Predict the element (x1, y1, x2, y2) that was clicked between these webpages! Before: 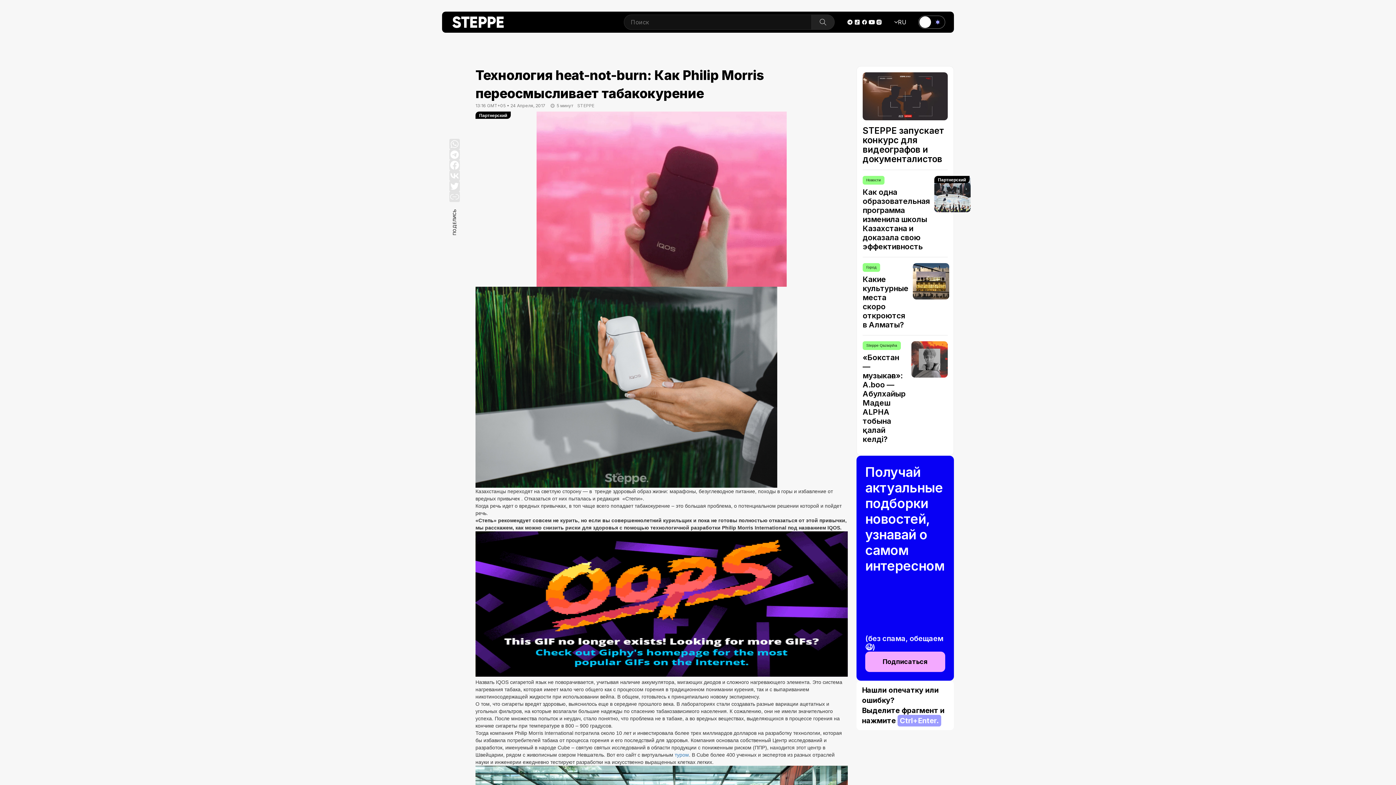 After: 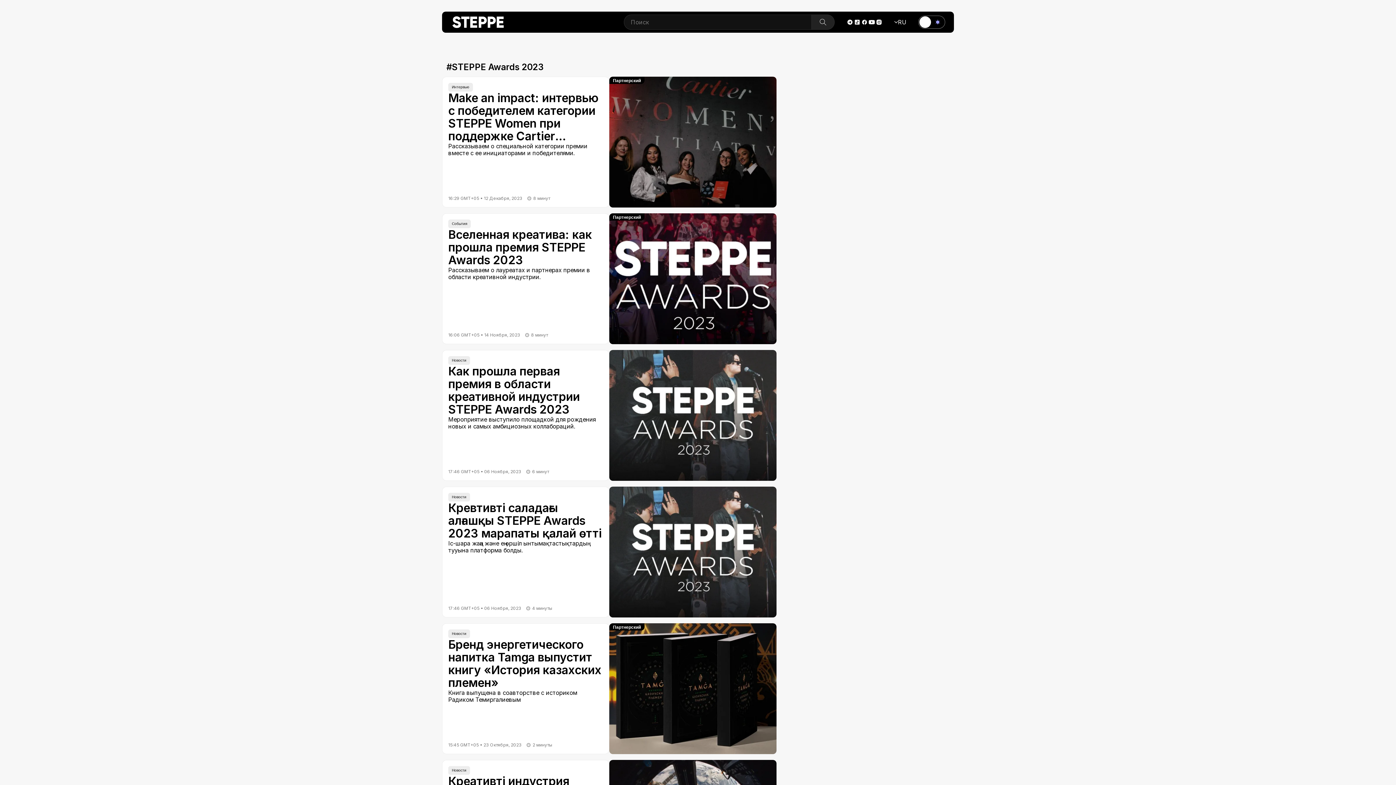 Action: label: STEPPE Awards 2023 bbox: (637, 37, 688, 44)